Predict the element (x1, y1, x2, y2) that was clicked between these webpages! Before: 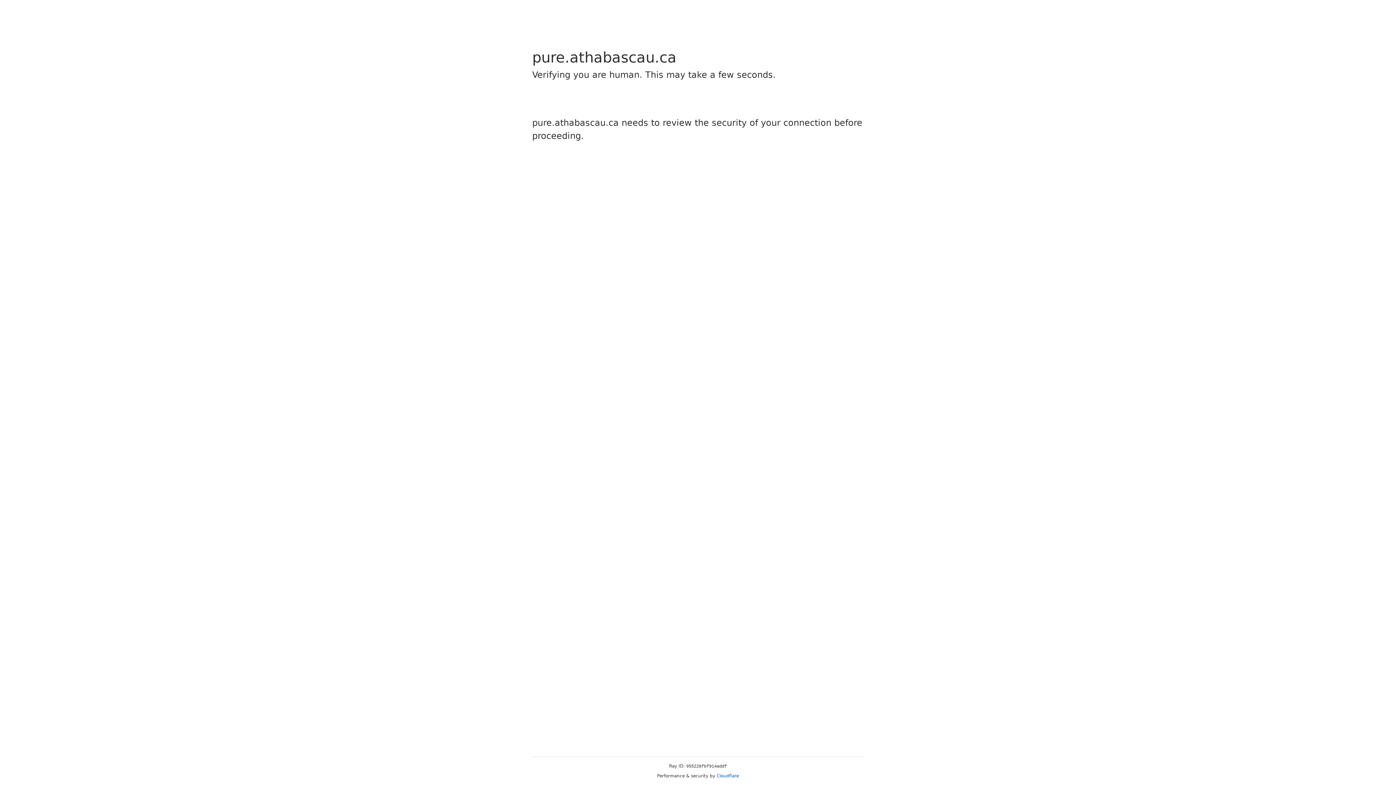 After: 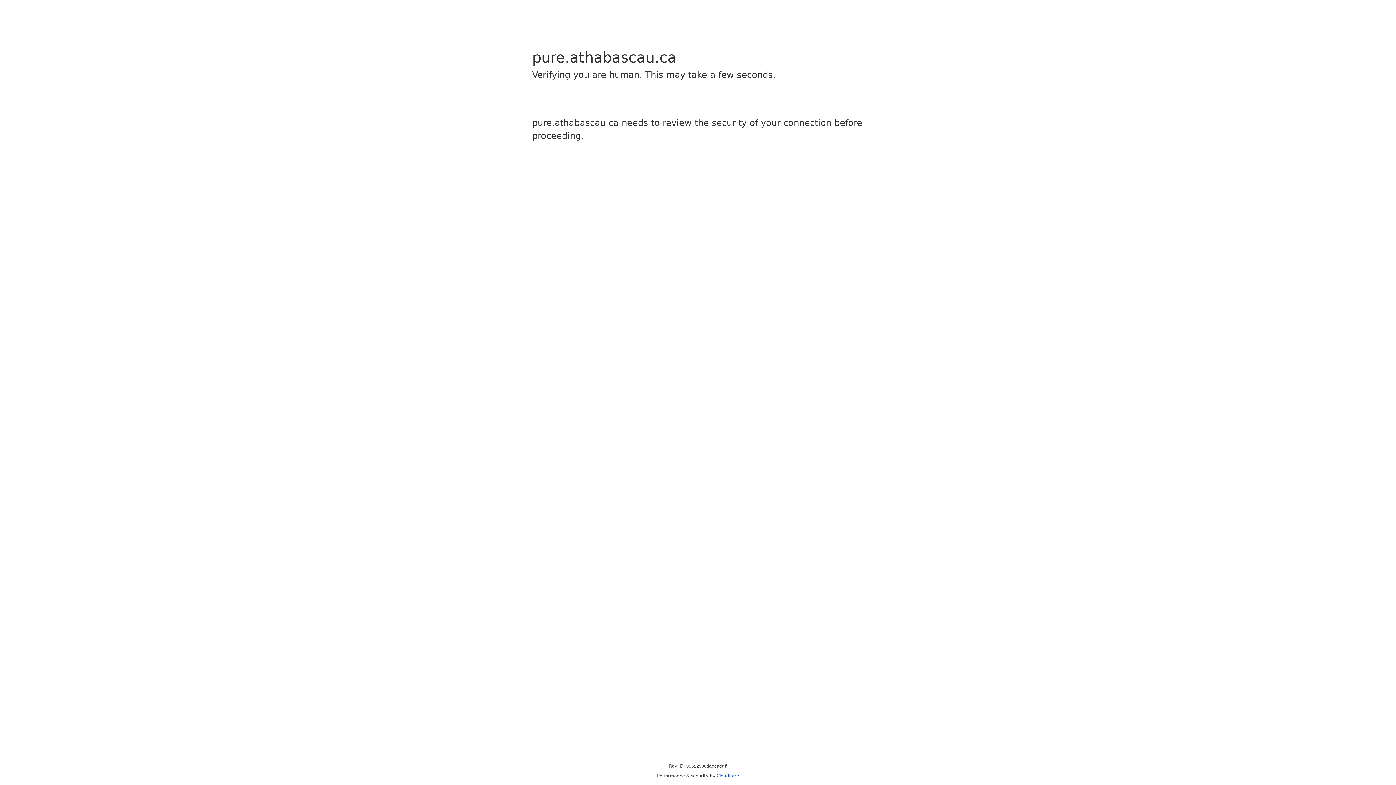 Action: label: Cloudflare bbox: (716, 773, 739, 778)